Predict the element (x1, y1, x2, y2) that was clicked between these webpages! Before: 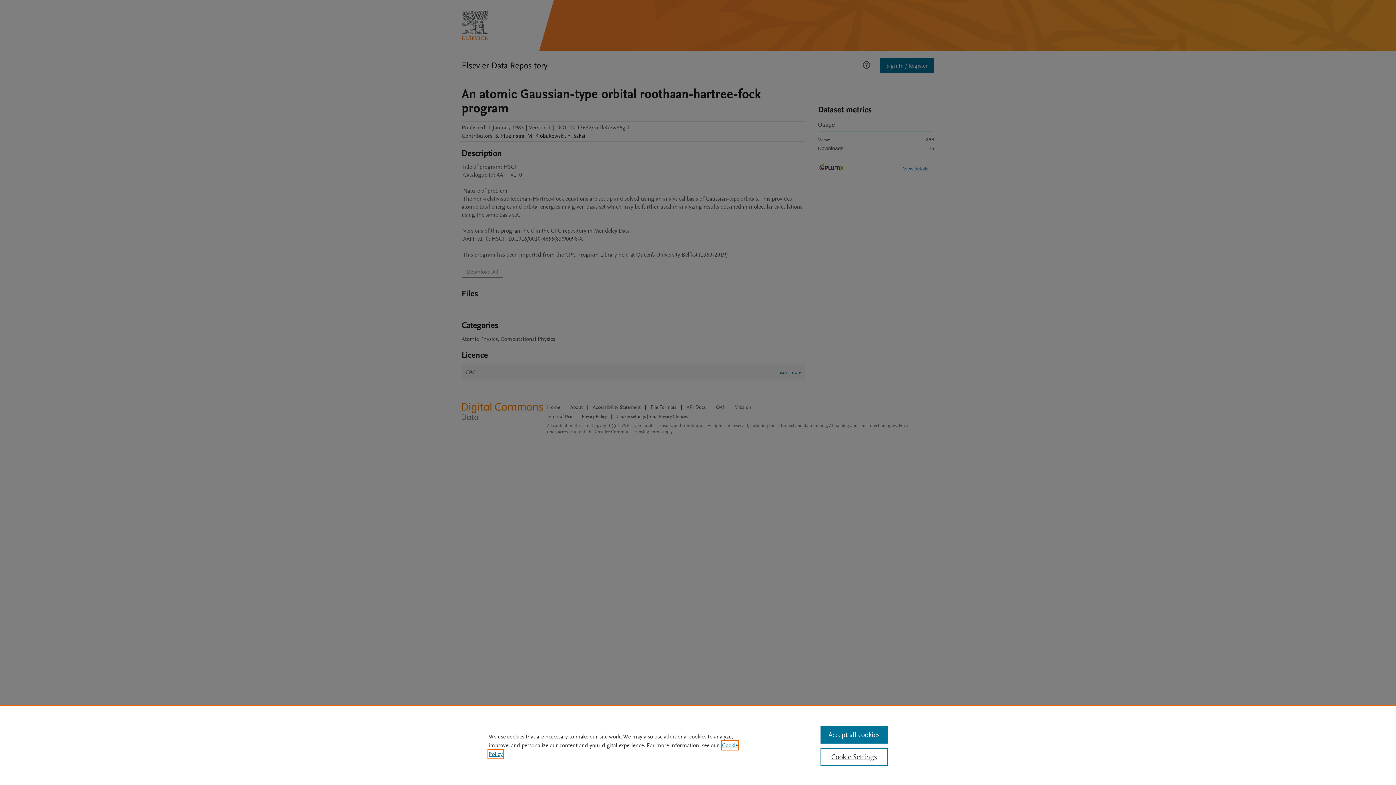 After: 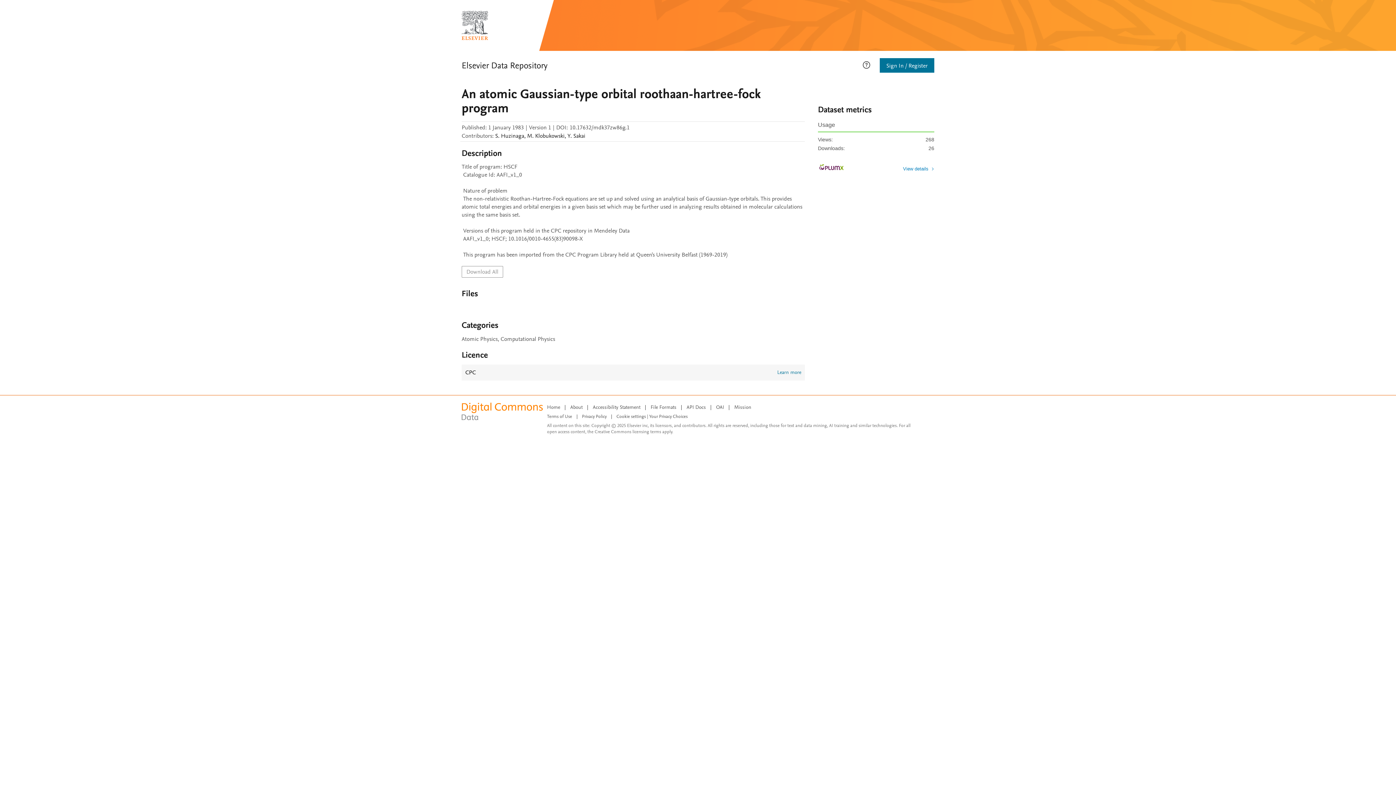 Action: bbox: (820, 726, 887, 744) label: Accept all cookies